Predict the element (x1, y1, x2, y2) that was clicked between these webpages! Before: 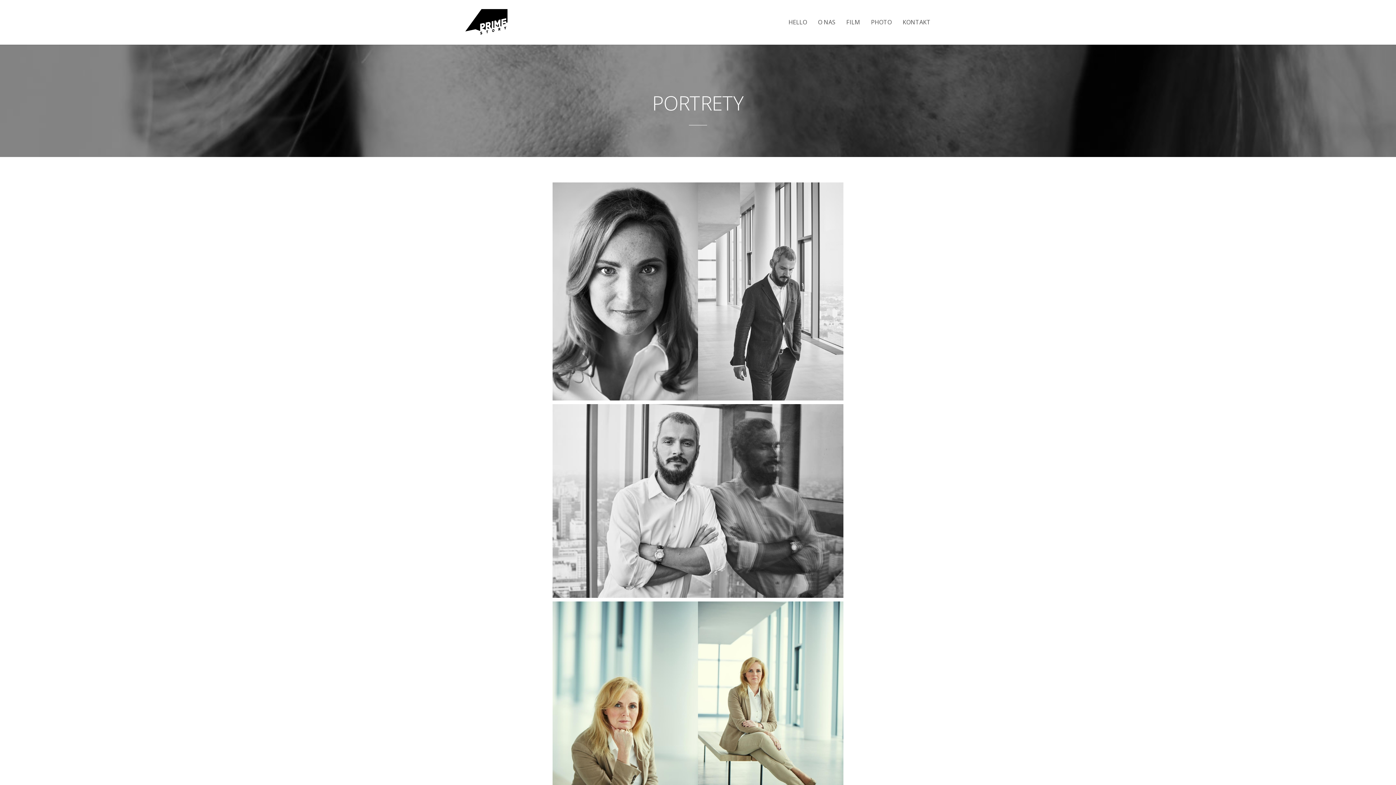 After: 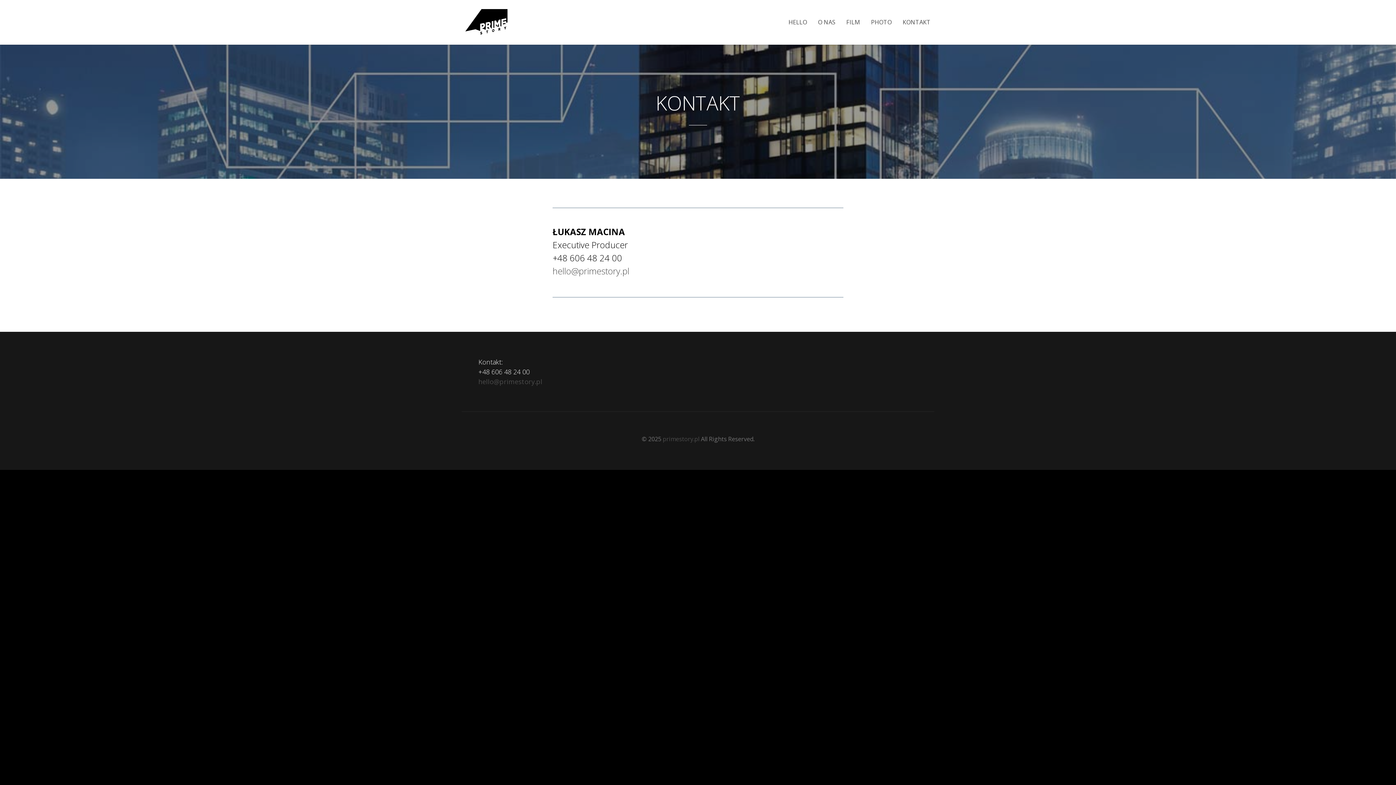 Action: label: KONTAKT bbox: (902, 20, 930, 24)